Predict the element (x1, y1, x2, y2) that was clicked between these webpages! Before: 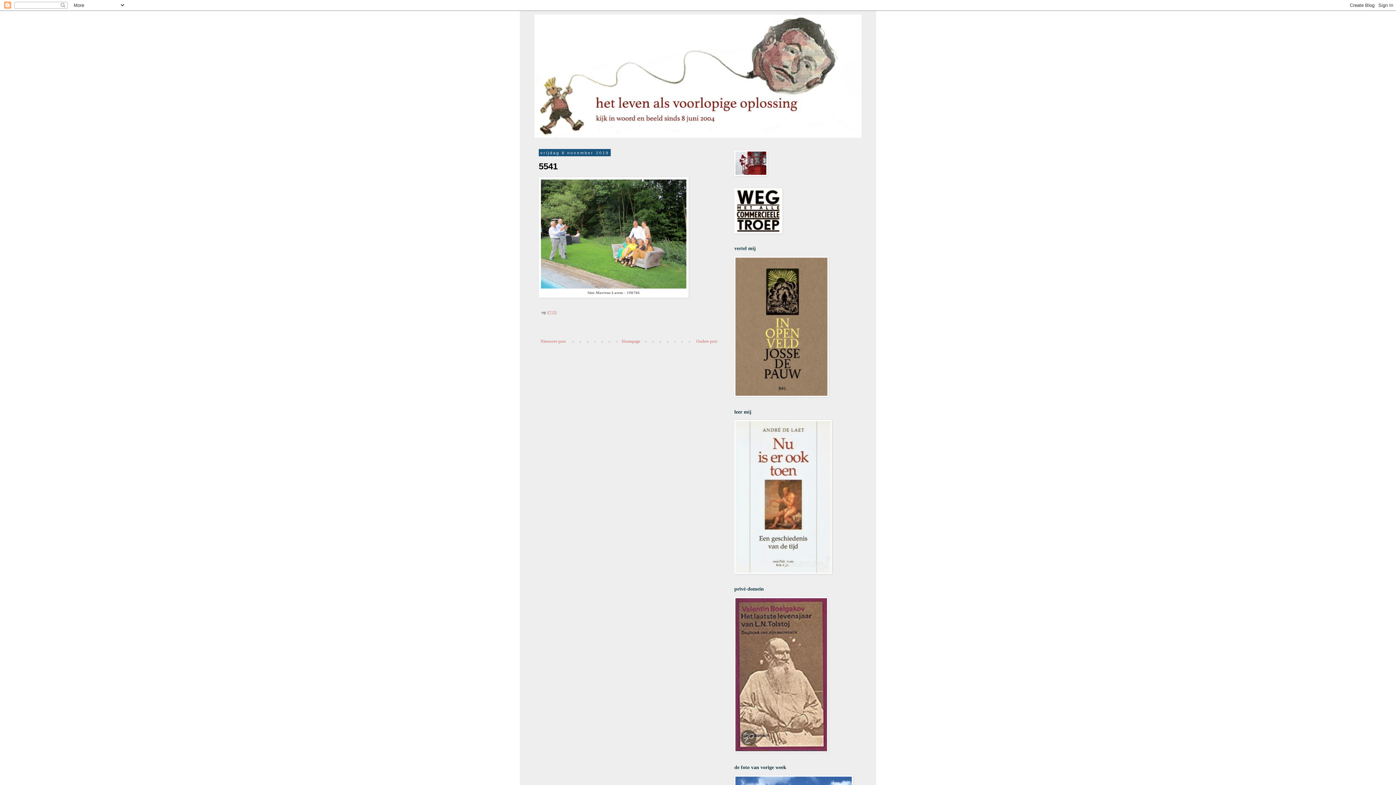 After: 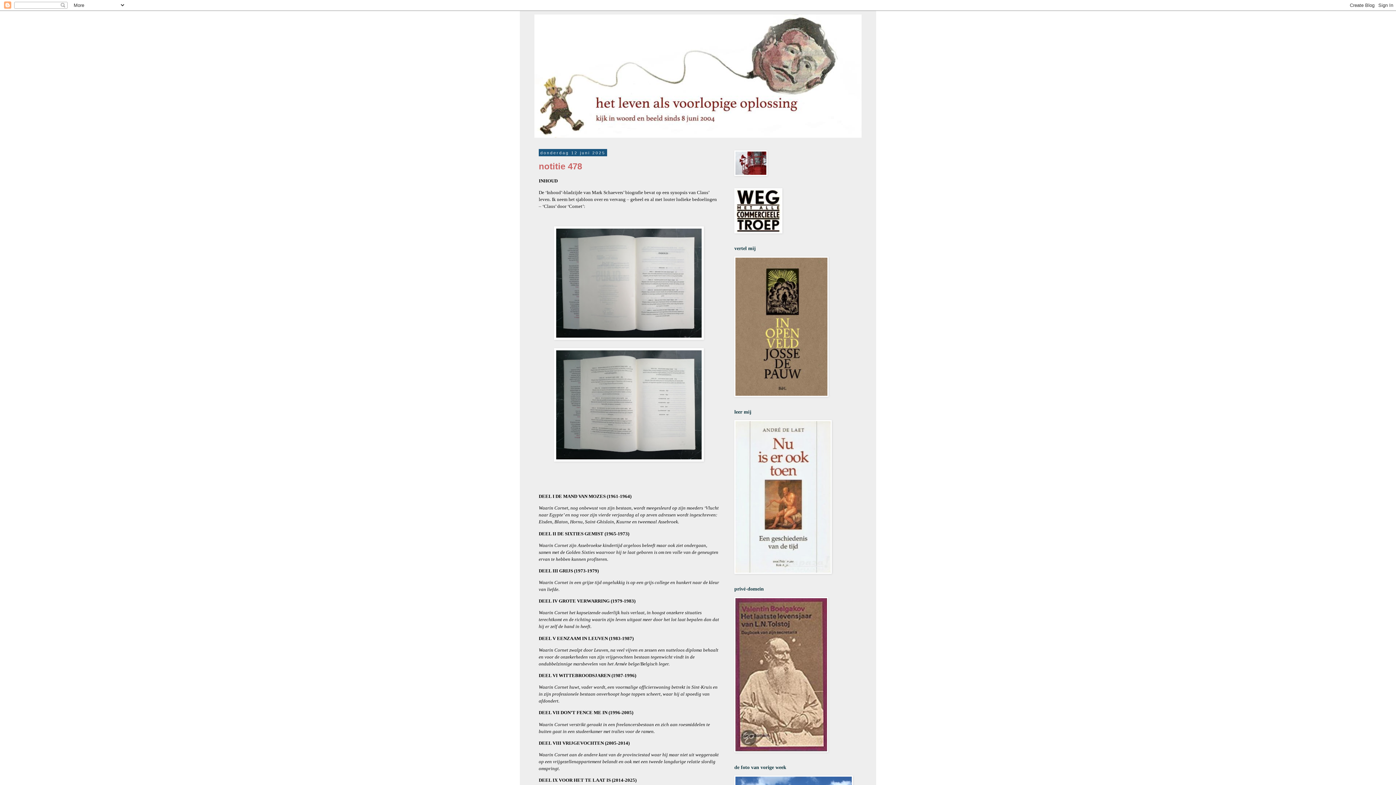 Action: bbox: (620, 337, 642, 345) label: Homepage